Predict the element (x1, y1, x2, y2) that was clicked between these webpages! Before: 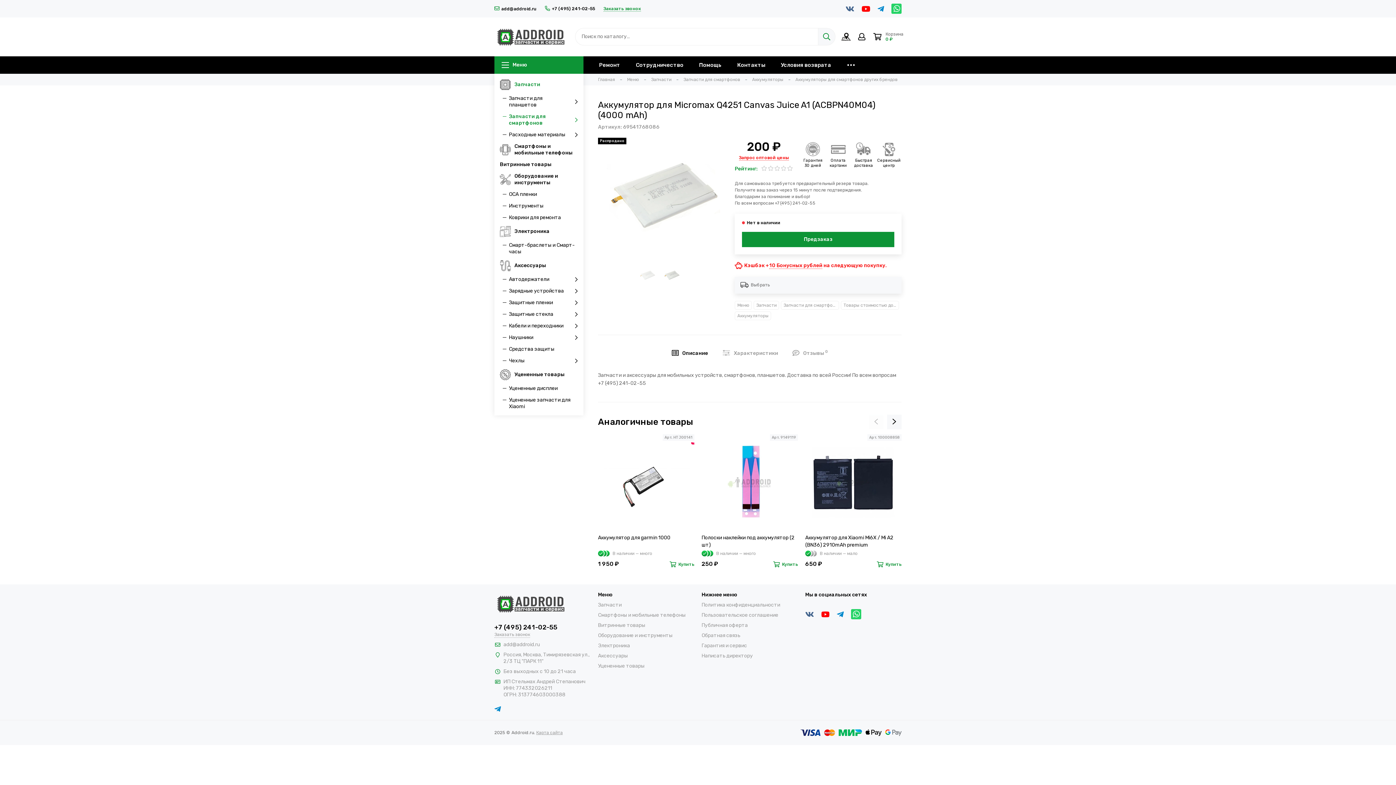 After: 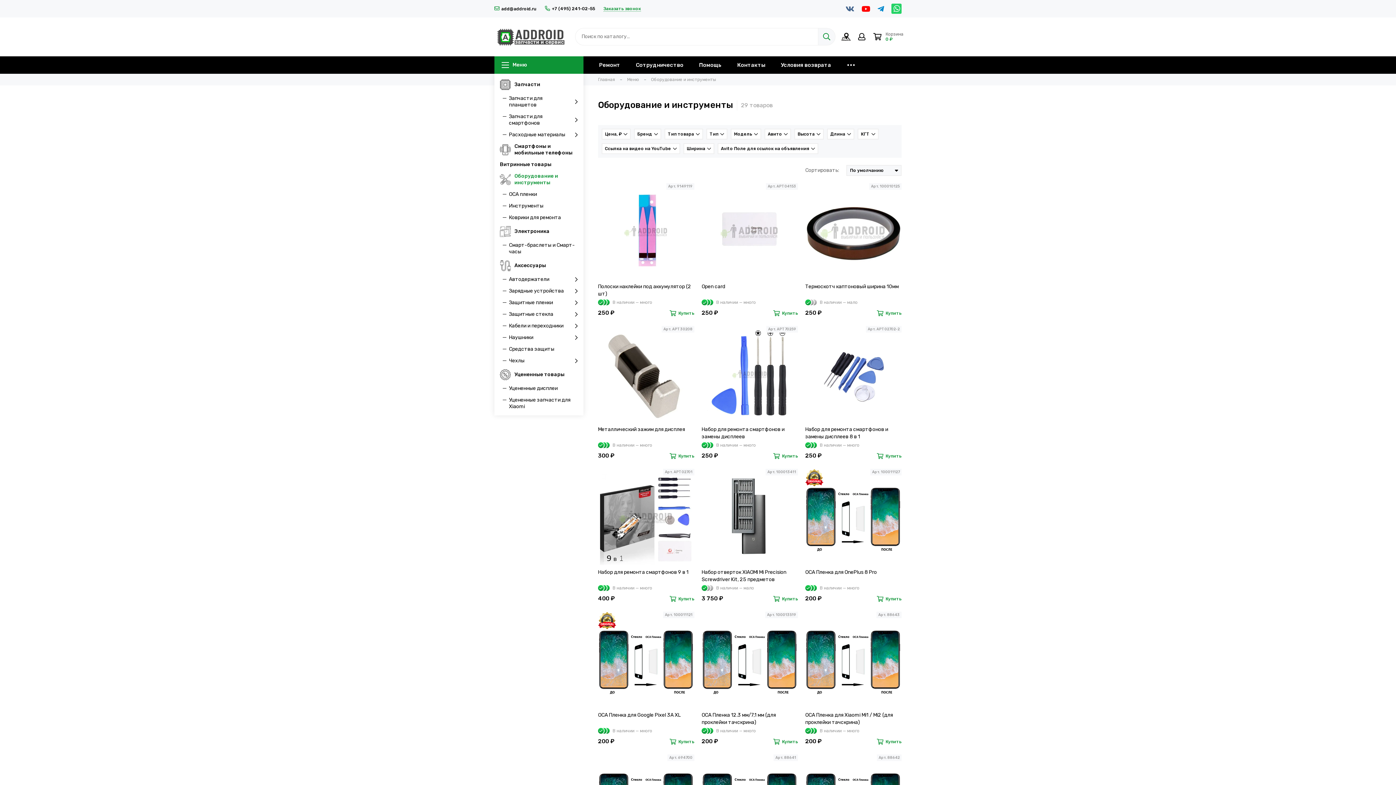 Action: bbox: (494, 170, 583, 188) label: Оборудование и инструменты